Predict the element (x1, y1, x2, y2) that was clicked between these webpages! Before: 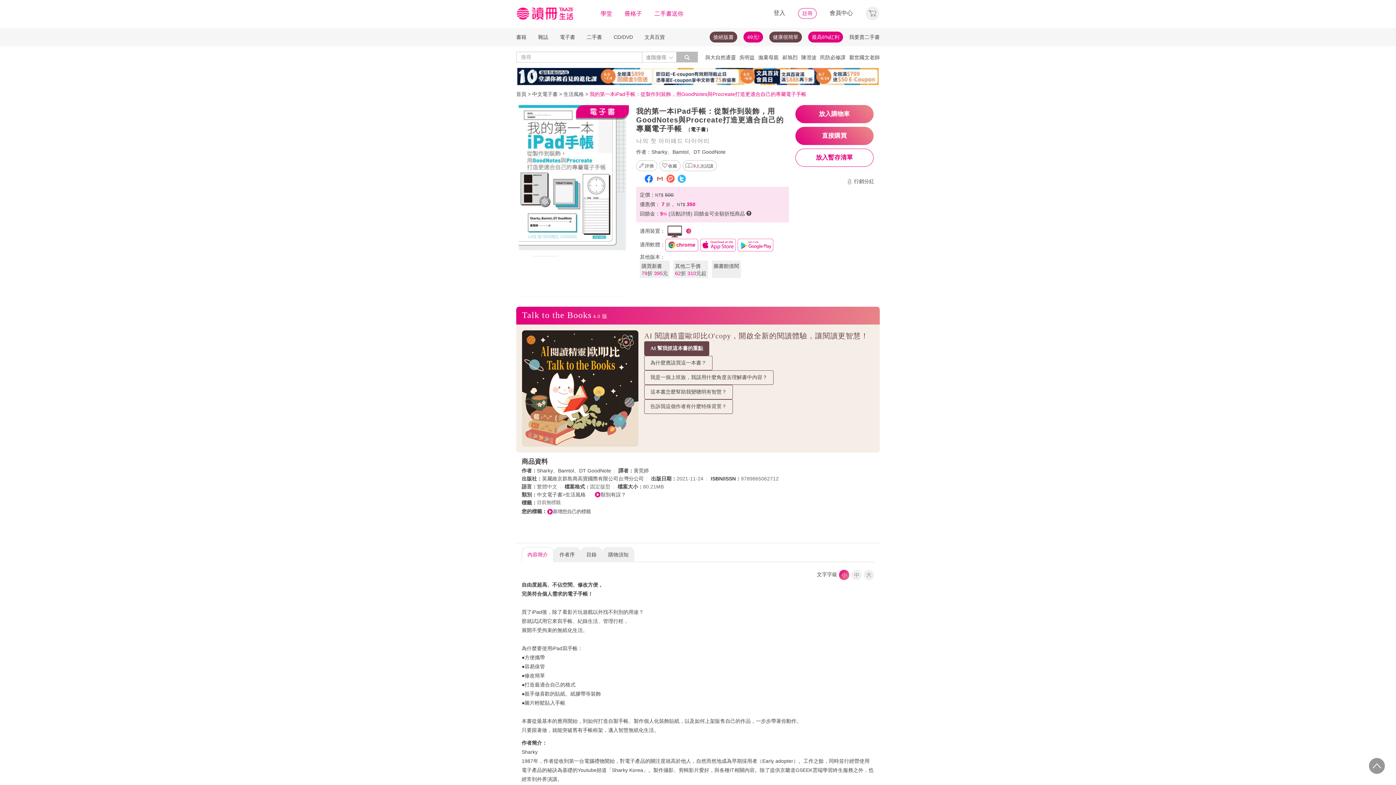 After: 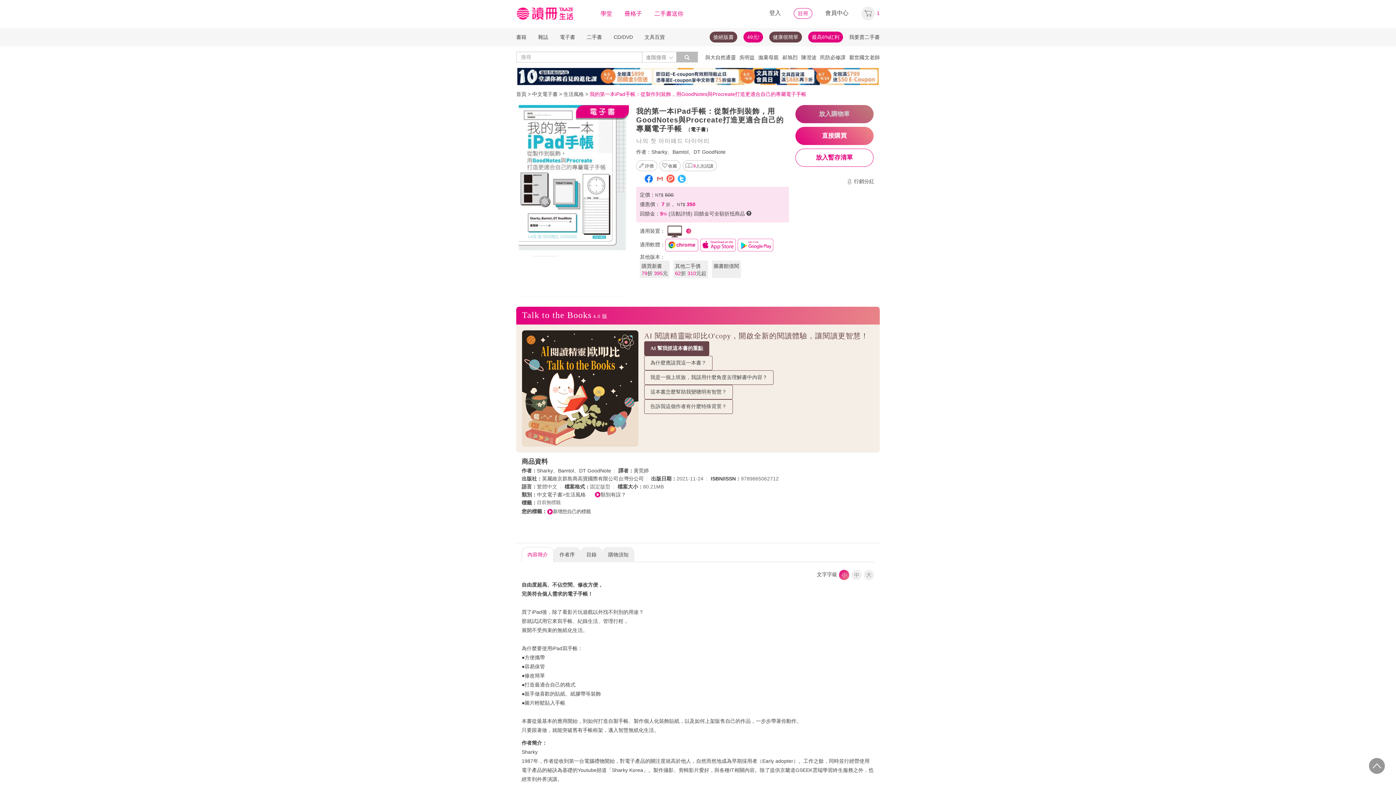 Action: bbox: (795, 105, 873, 123) label: 放入購物車